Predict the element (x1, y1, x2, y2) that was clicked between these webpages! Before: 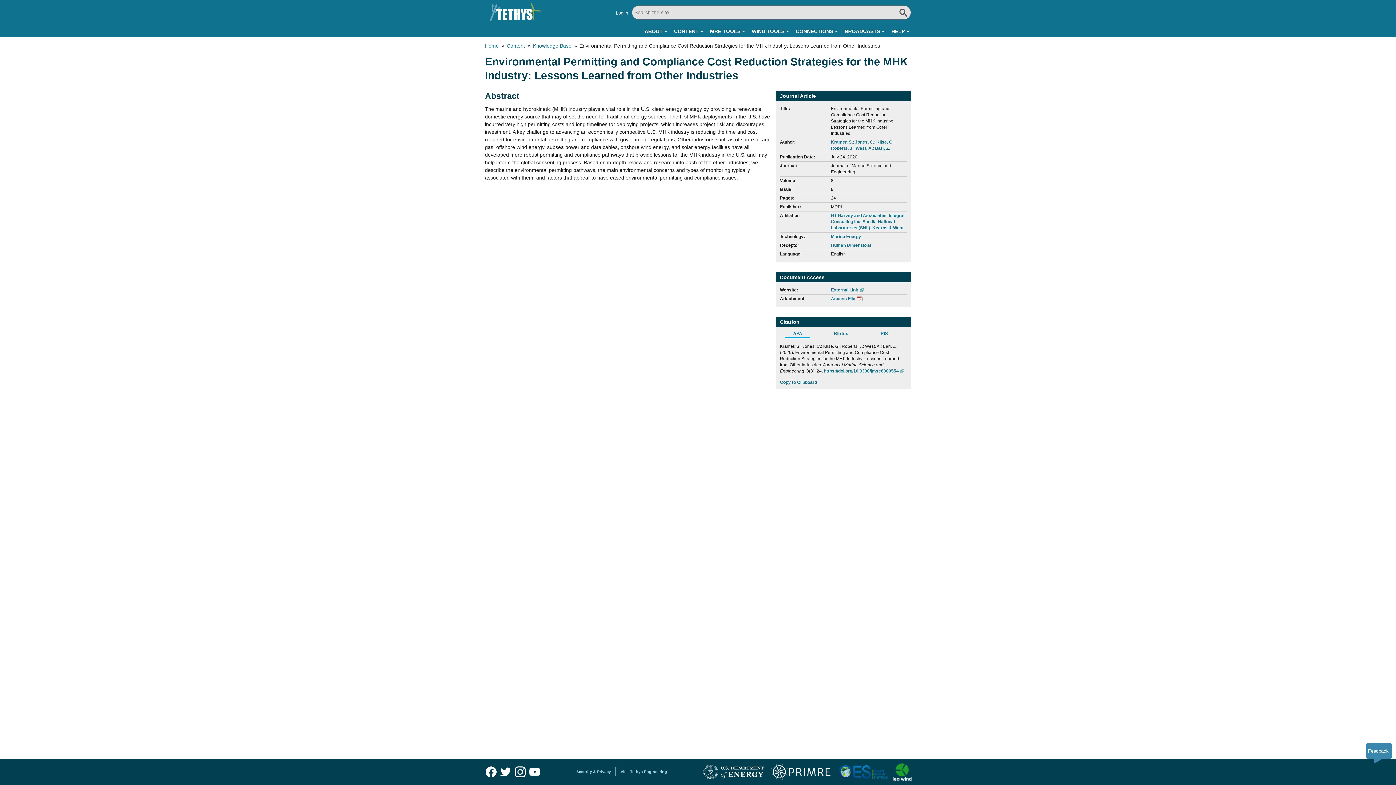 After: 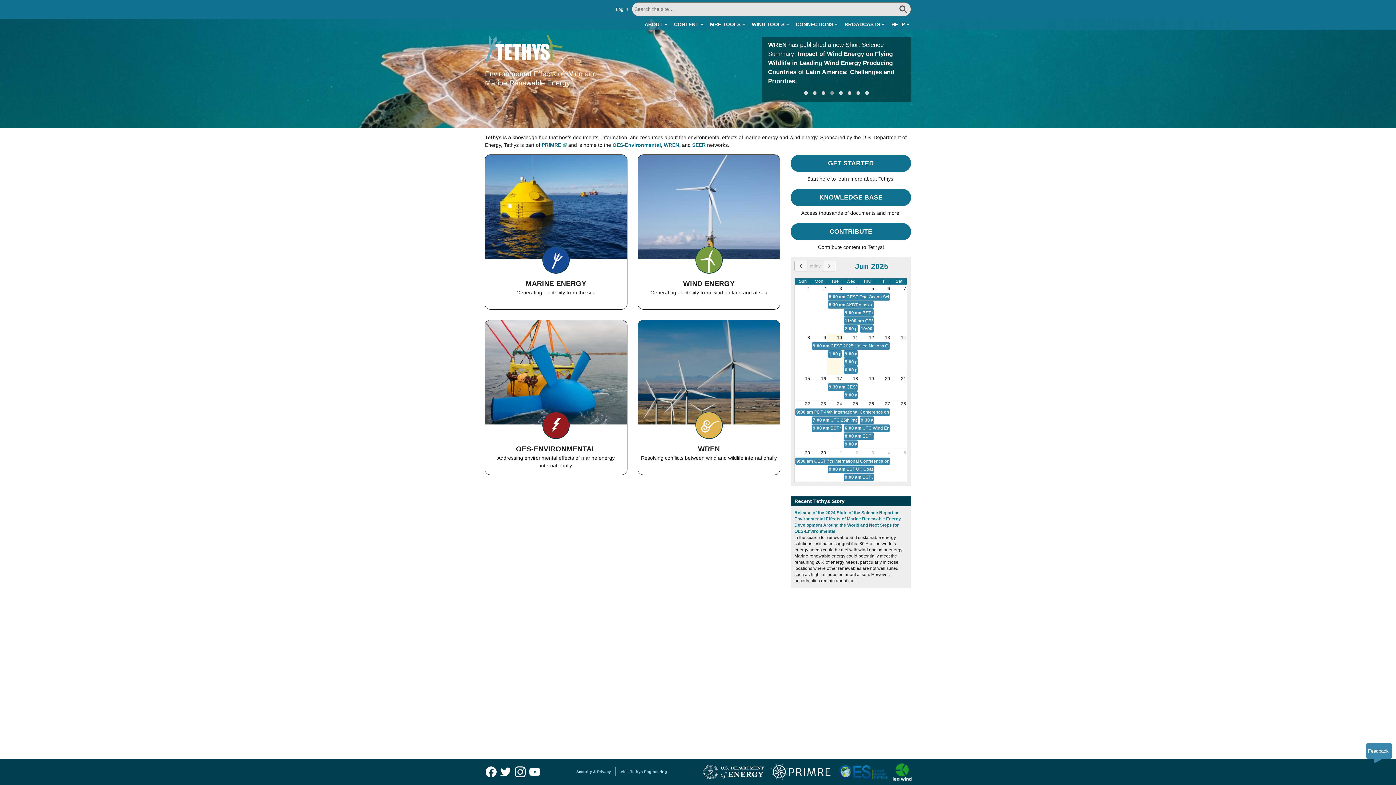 Action: label: Home bbox: (485, 42, 498, 48)